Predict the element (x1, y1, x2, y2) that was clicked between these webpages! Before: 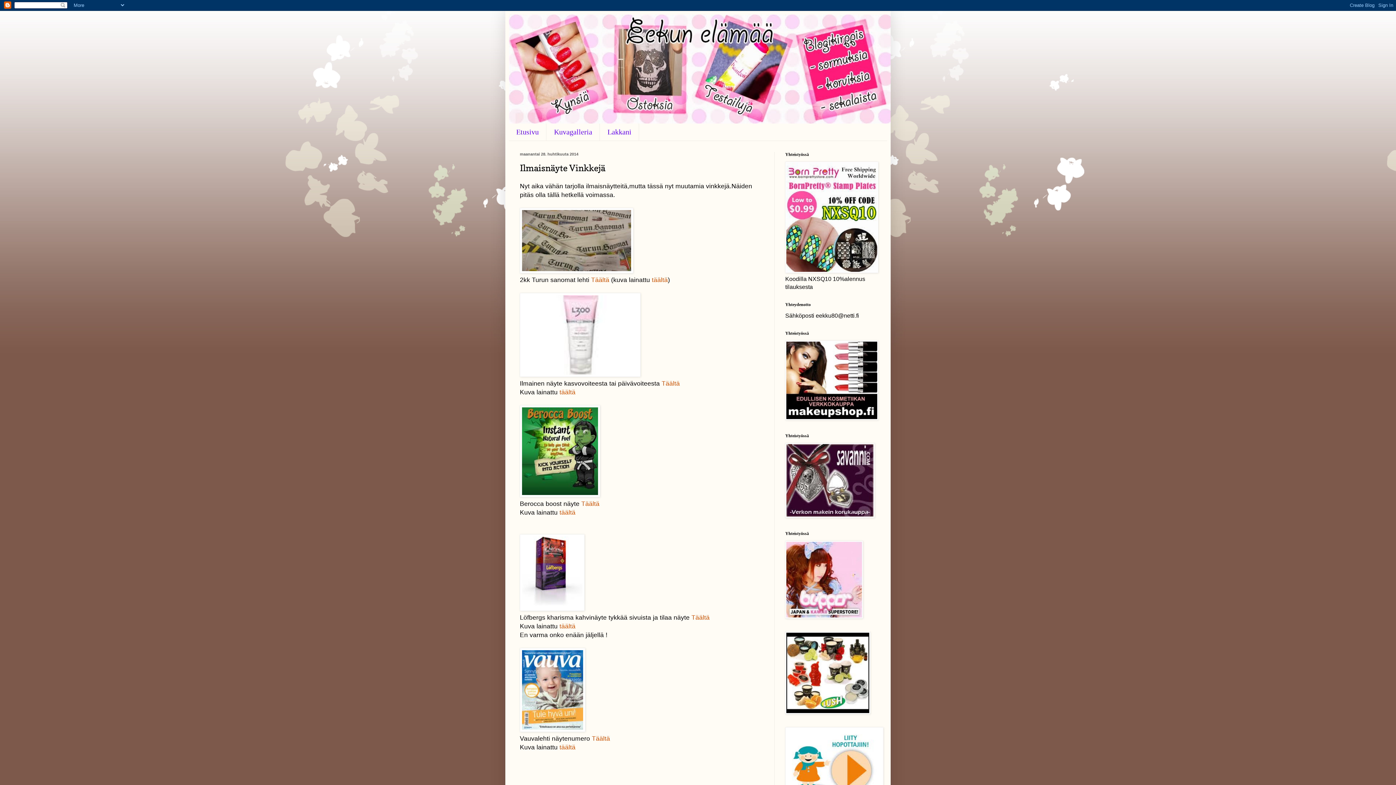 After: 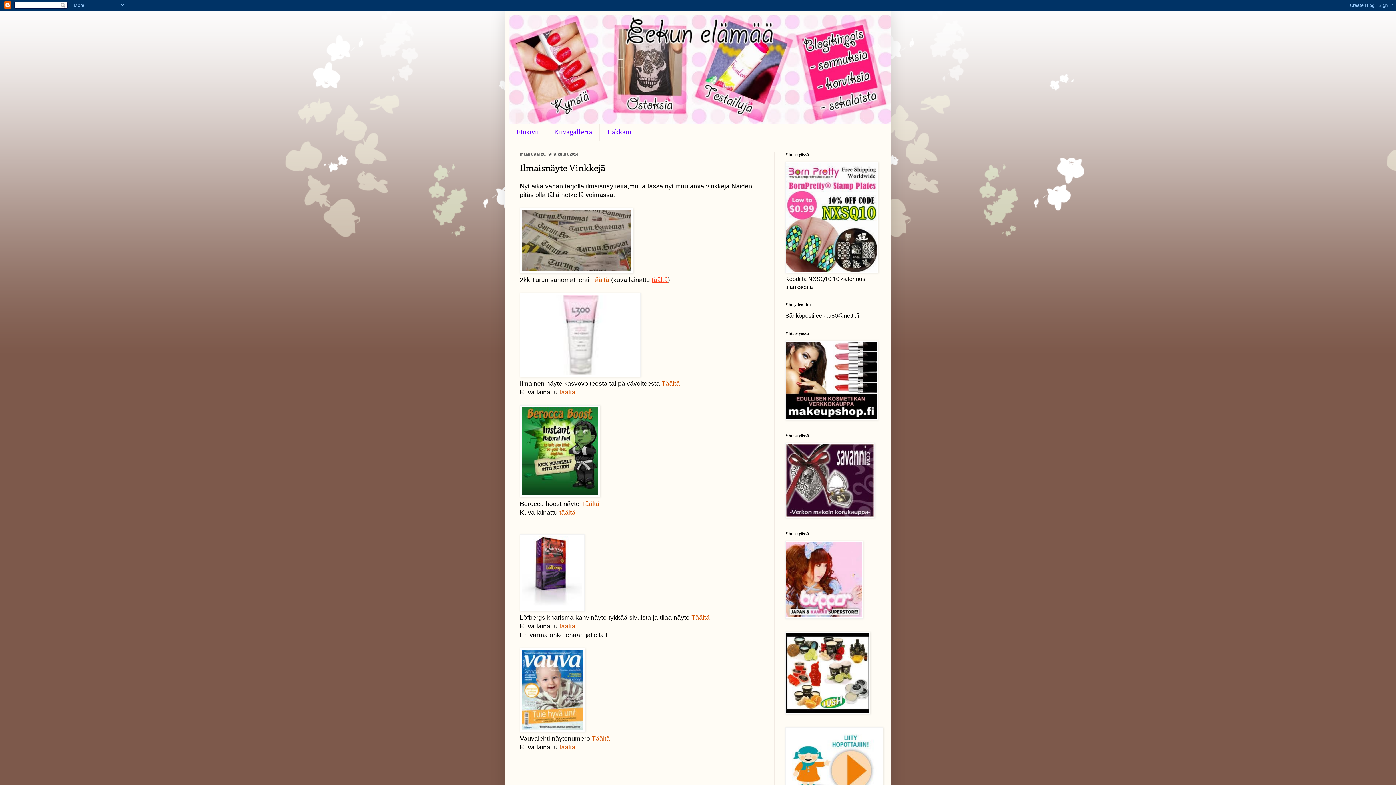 Action: label: täältä bbox: (652, 276, 668, 283)